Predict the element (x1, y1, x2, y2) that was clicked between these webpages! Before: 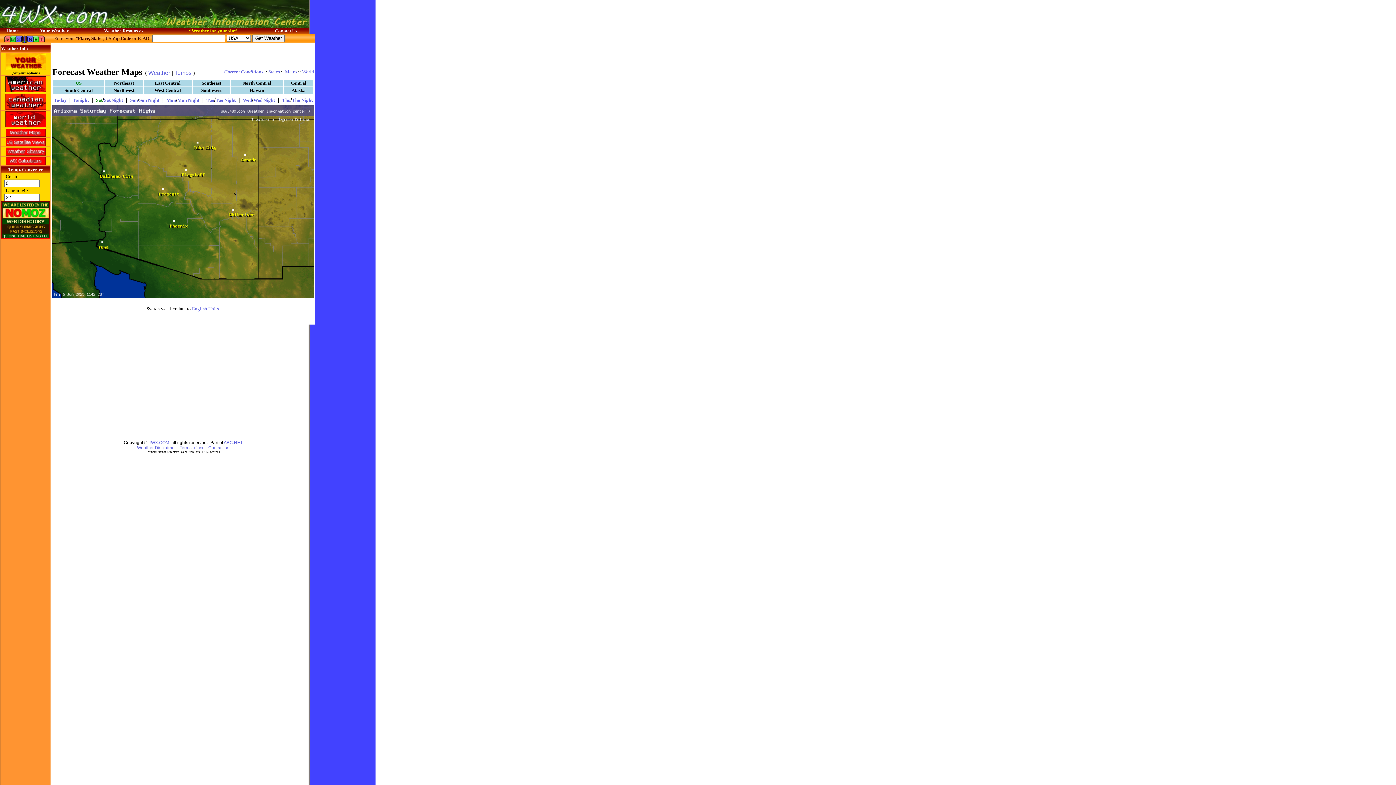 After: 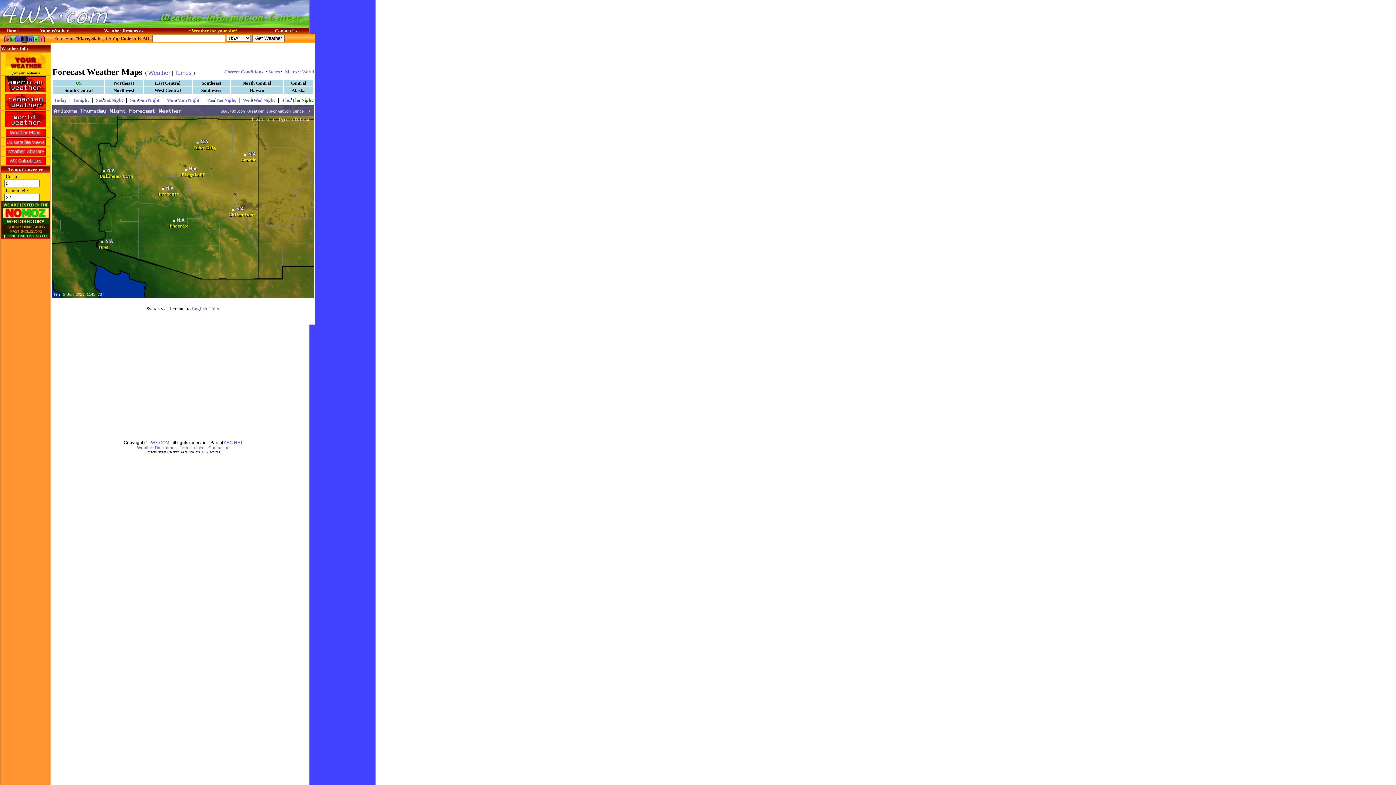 Action: label: Thu Night bbox: (292, 96, 312, 102)